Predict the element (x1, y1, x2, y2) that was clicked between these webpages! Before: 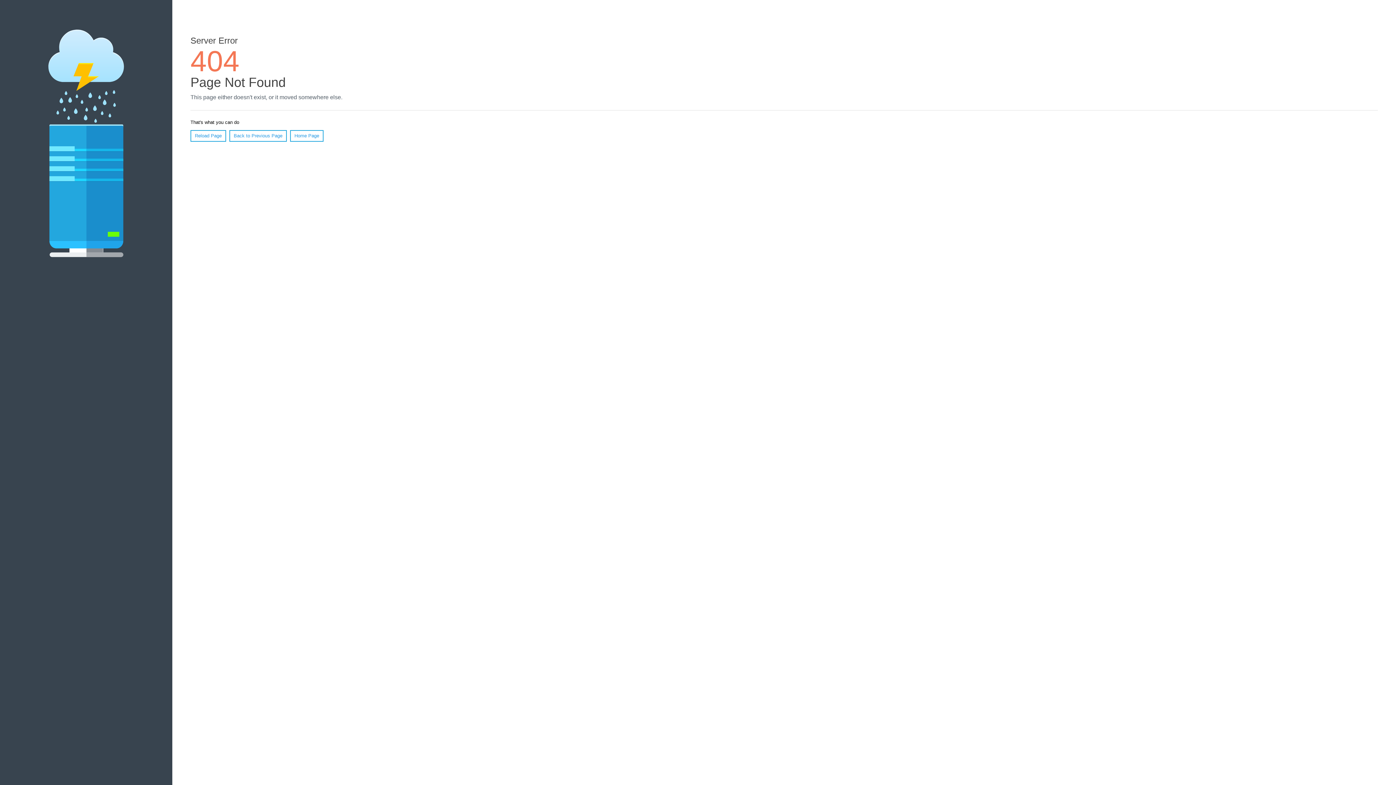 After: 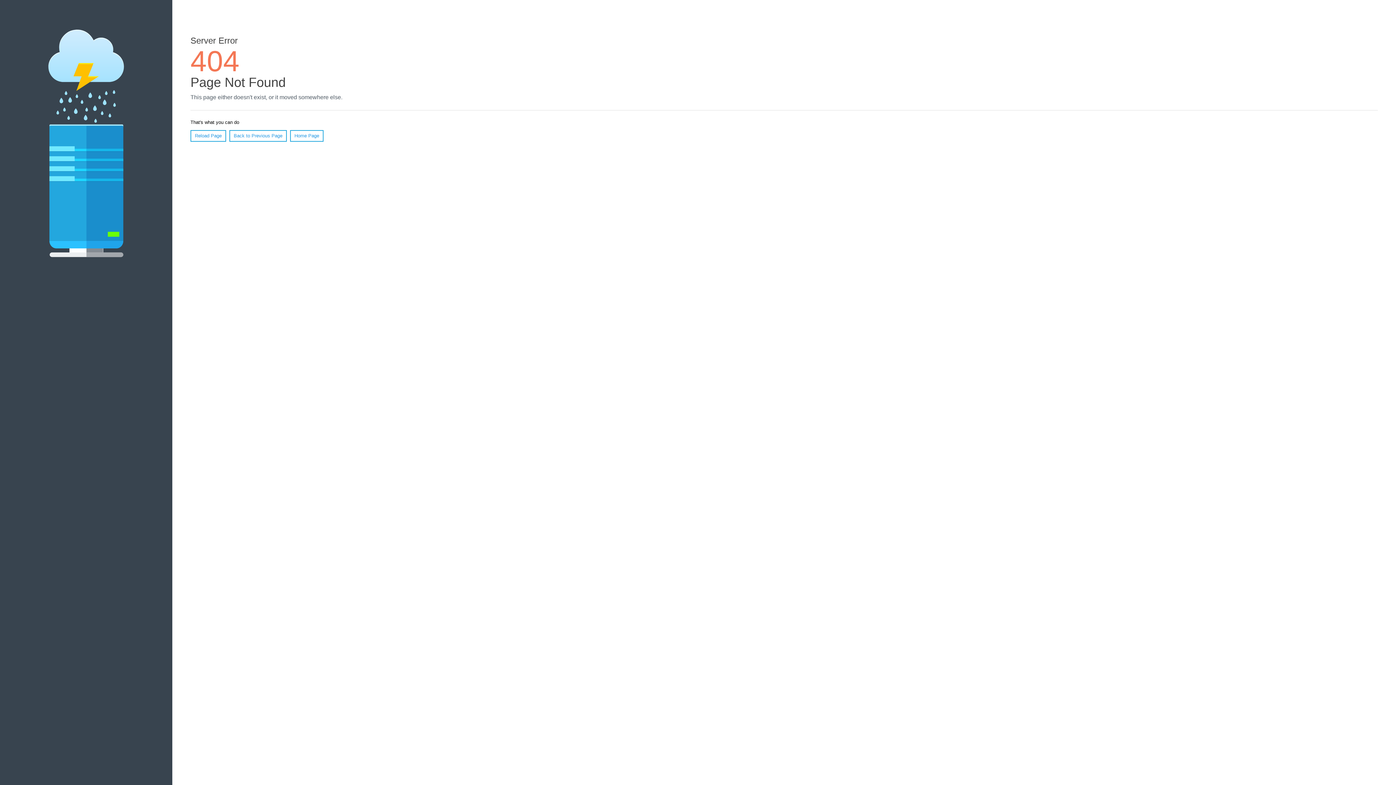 Action: bbox: (190, 130, 226, 141) label: Reload Page